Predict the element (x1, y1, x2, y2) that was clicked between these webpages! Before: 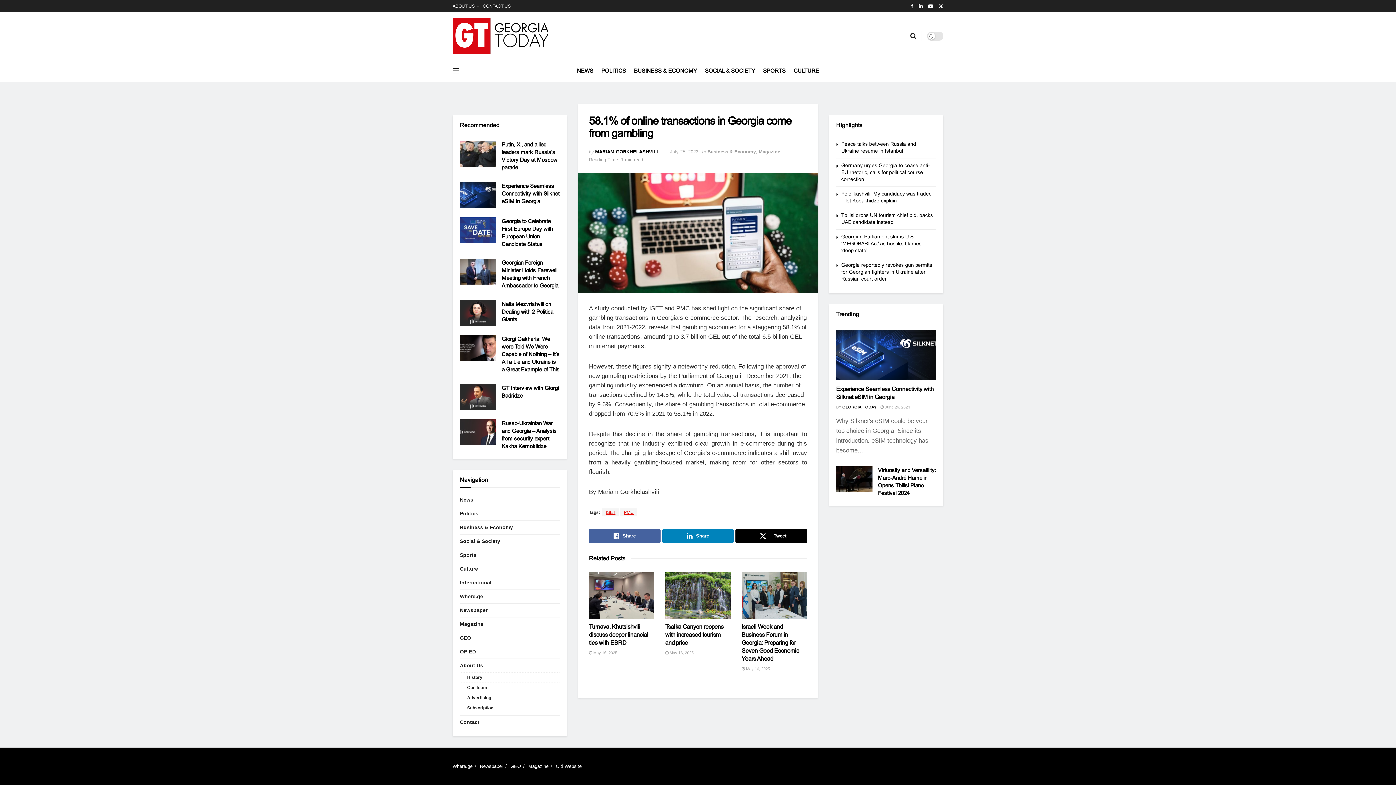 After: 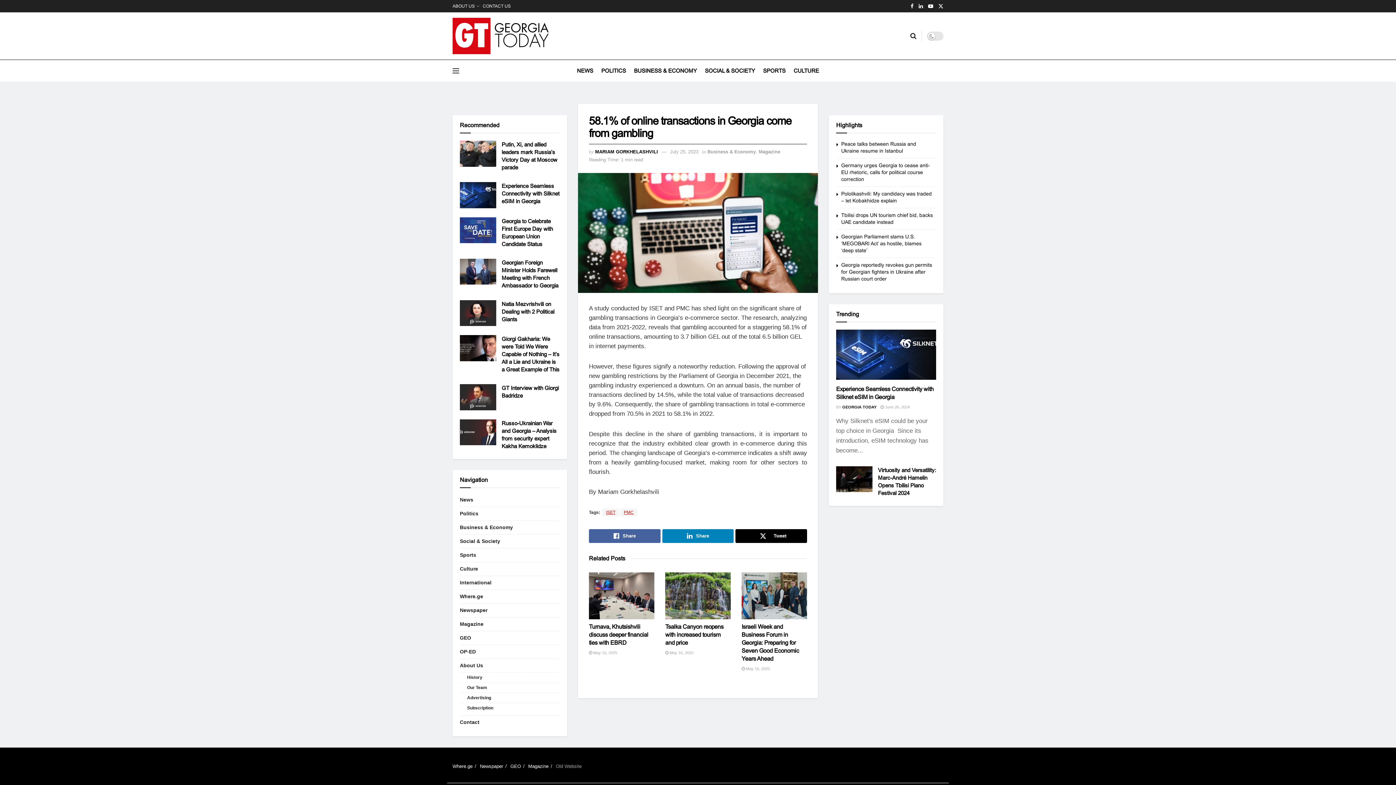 Action: bbox: (556, 763, 581, 769) label: Old Website